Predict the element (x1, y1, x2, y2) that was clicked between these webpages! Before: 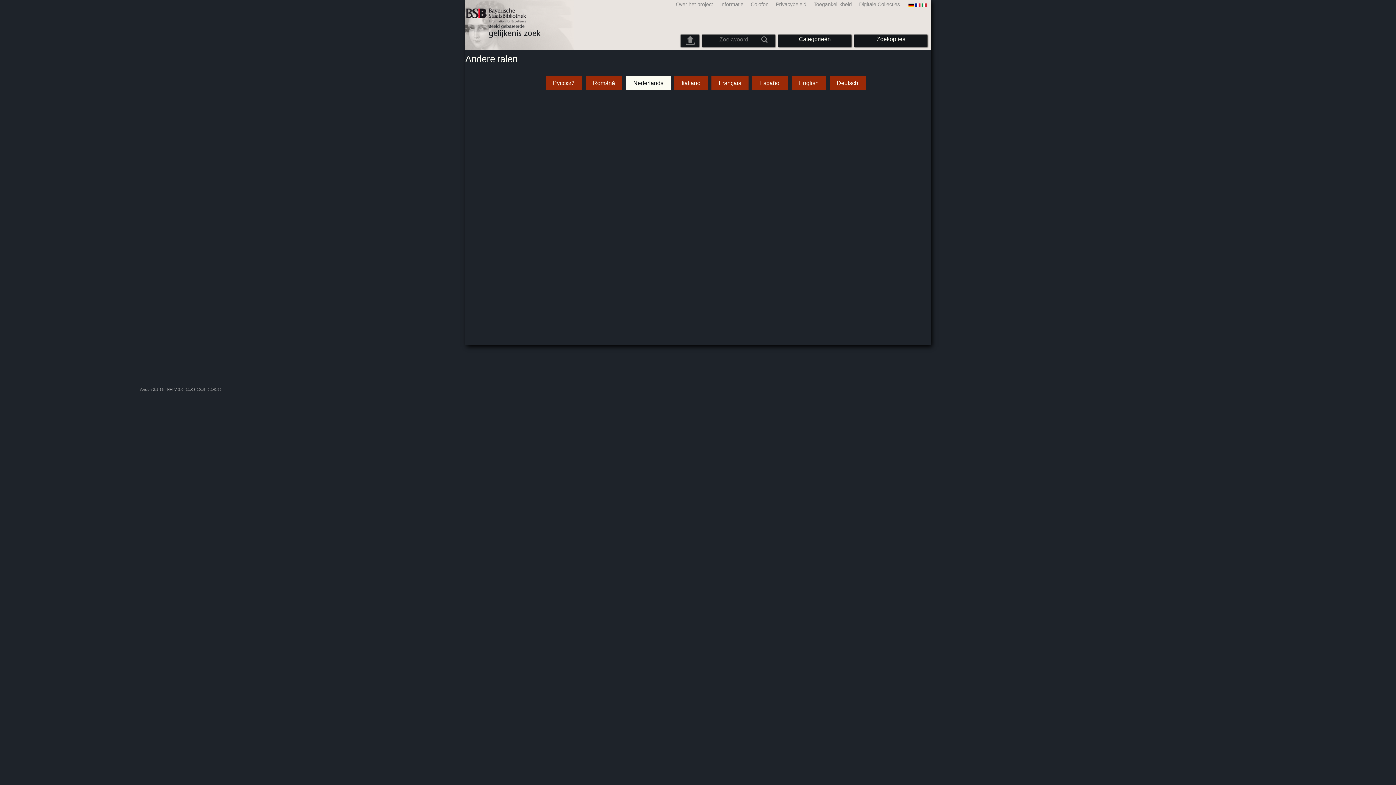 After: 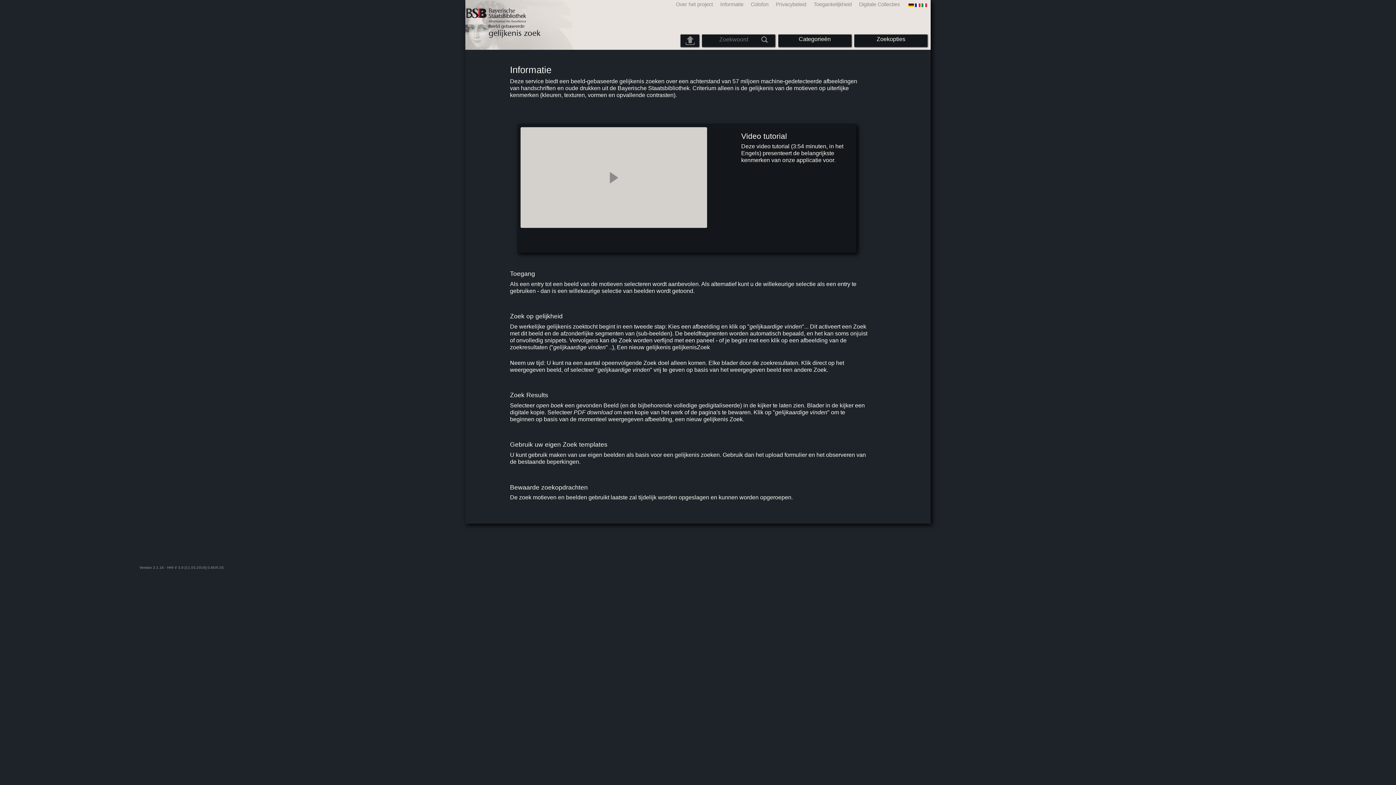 Action: bbox: (714, 1, 745, 7) label: Informatie